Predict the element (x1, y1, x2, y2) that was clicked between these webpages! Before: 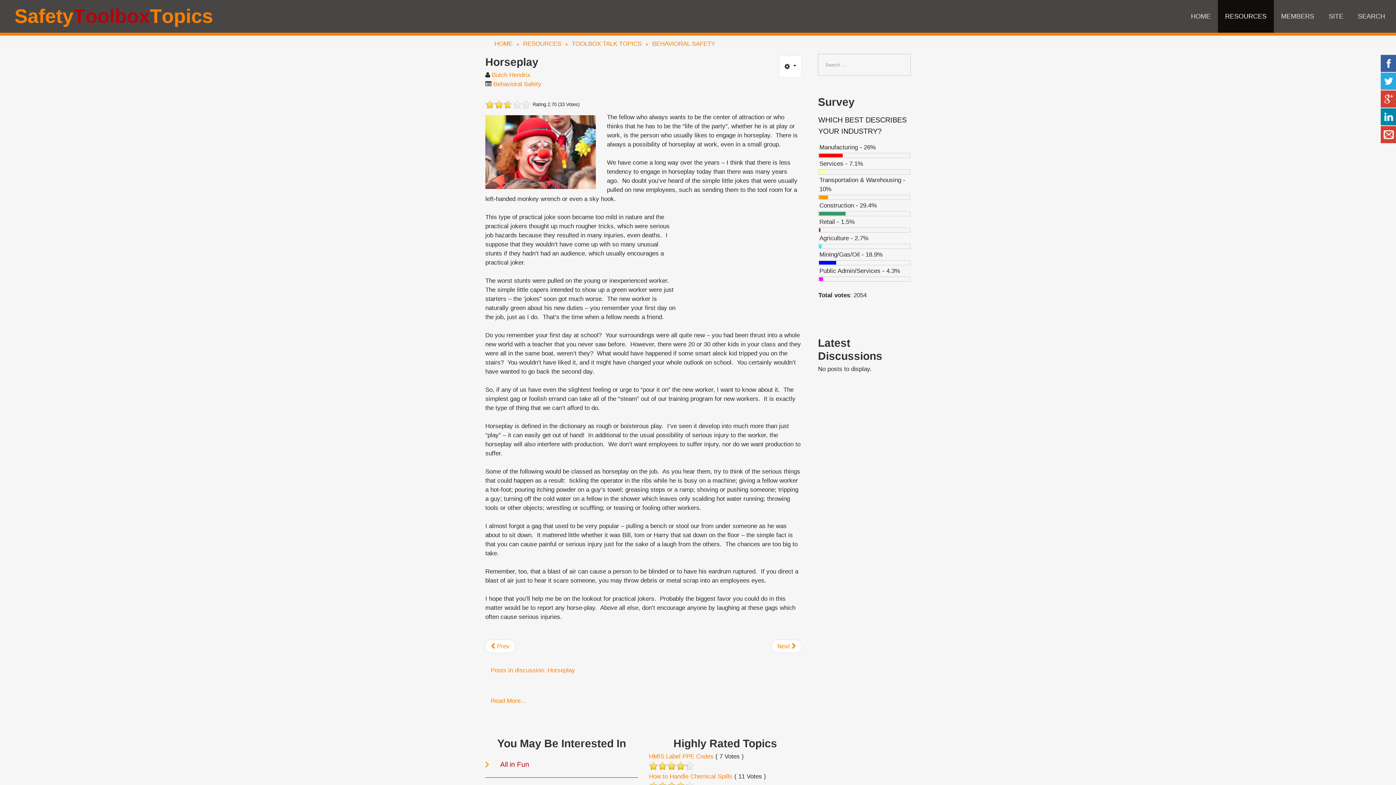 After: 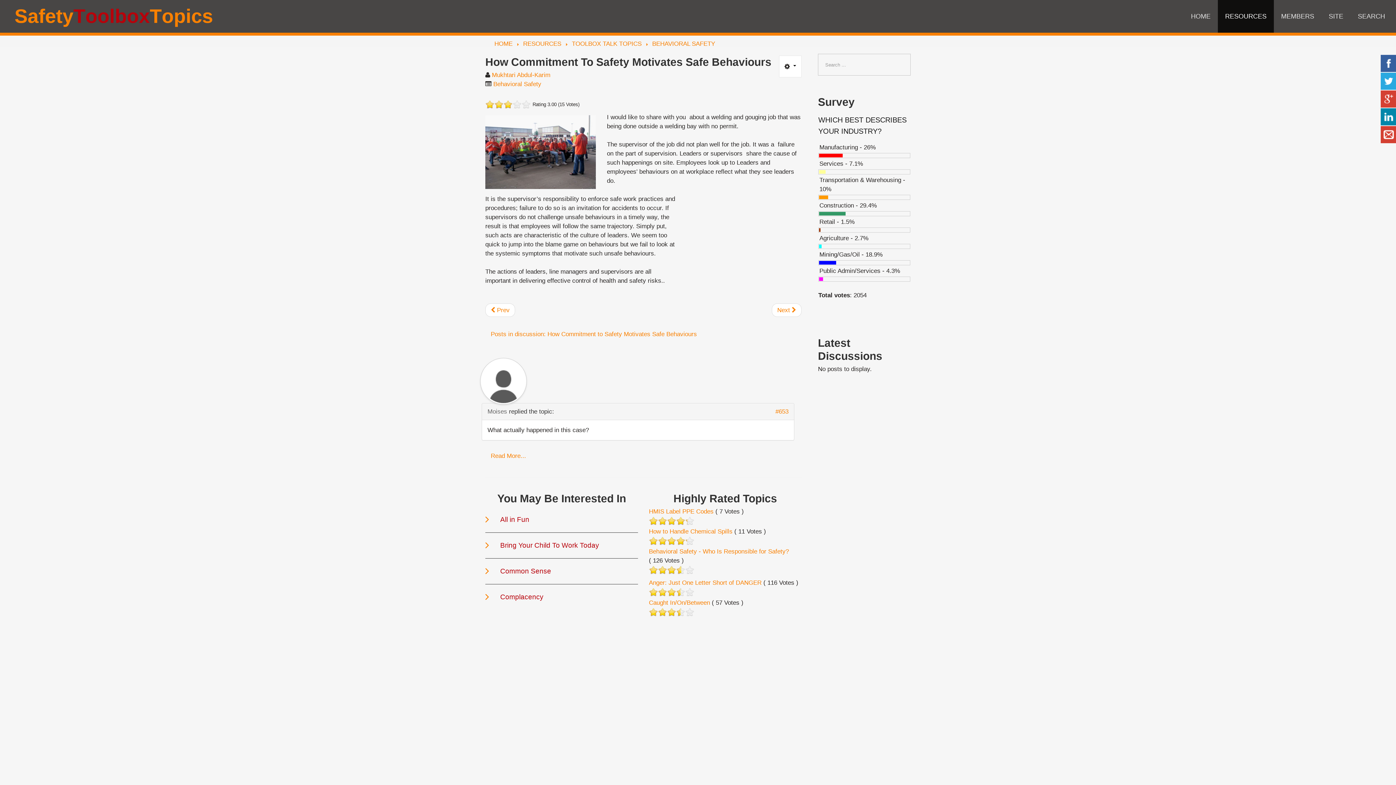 Action: bbox: (771, 640, 801, 653) label: Next article: How Commitment to Safety Motivates Safe Behaviours